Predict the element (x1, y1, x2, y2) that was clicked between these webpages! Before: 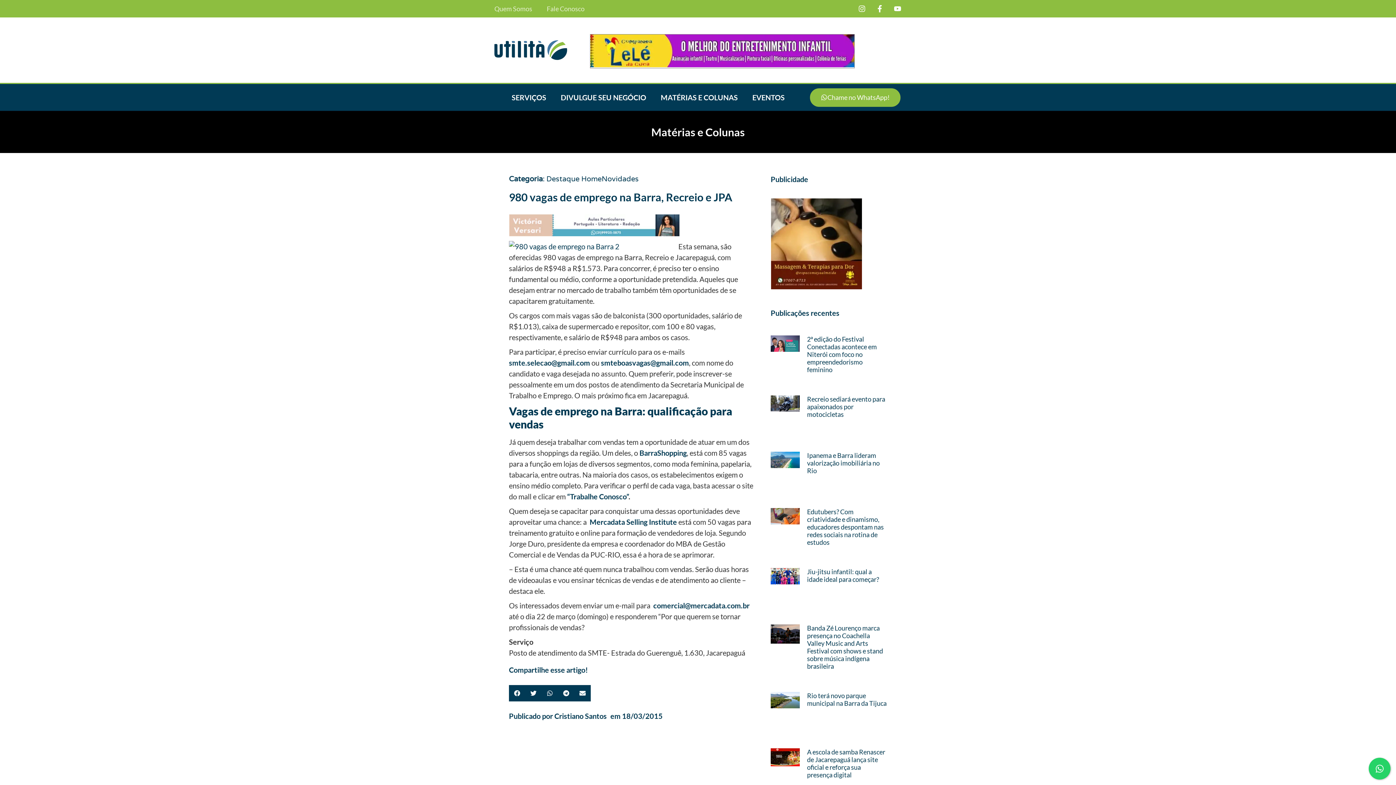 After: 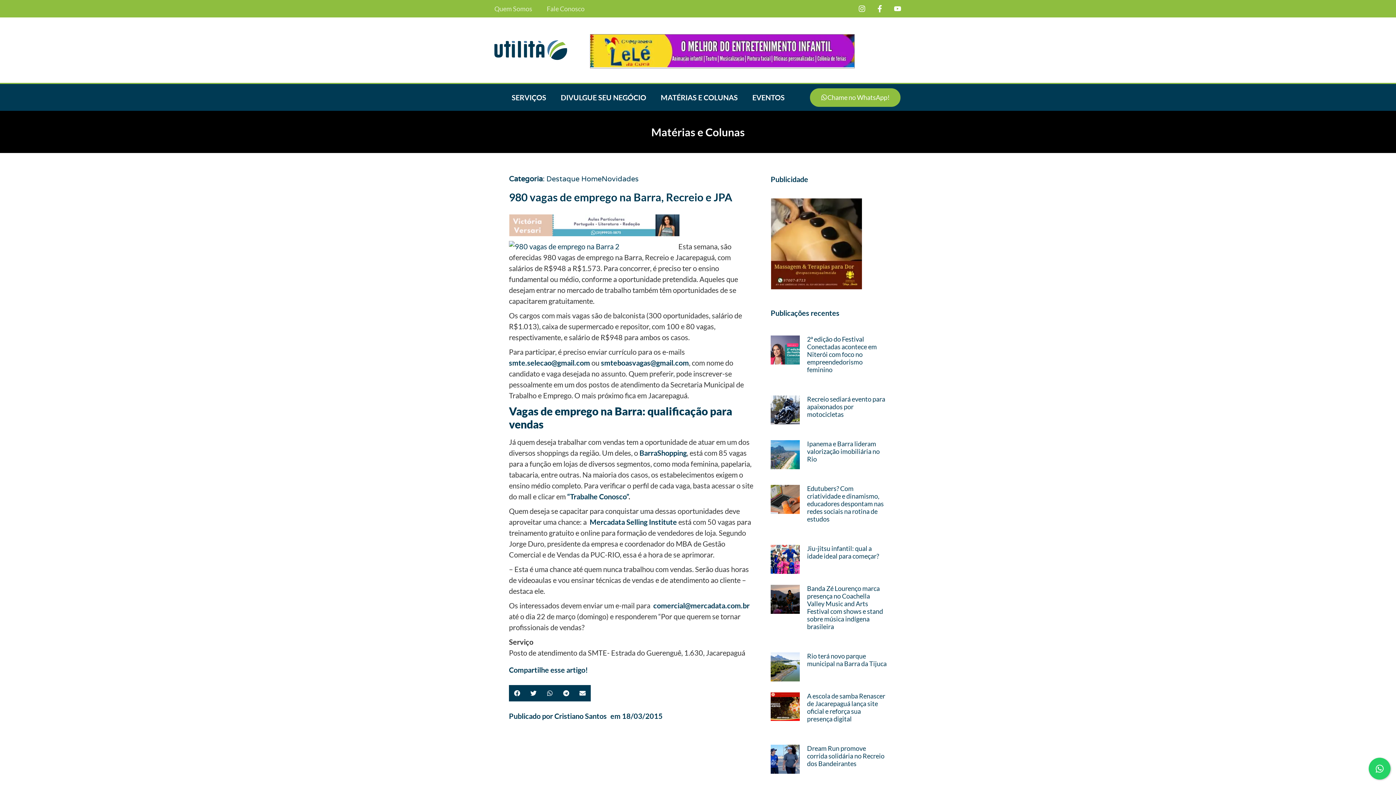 Action: bbox: (509, 358, 590, 367) label: smte.selecao@gmail.com